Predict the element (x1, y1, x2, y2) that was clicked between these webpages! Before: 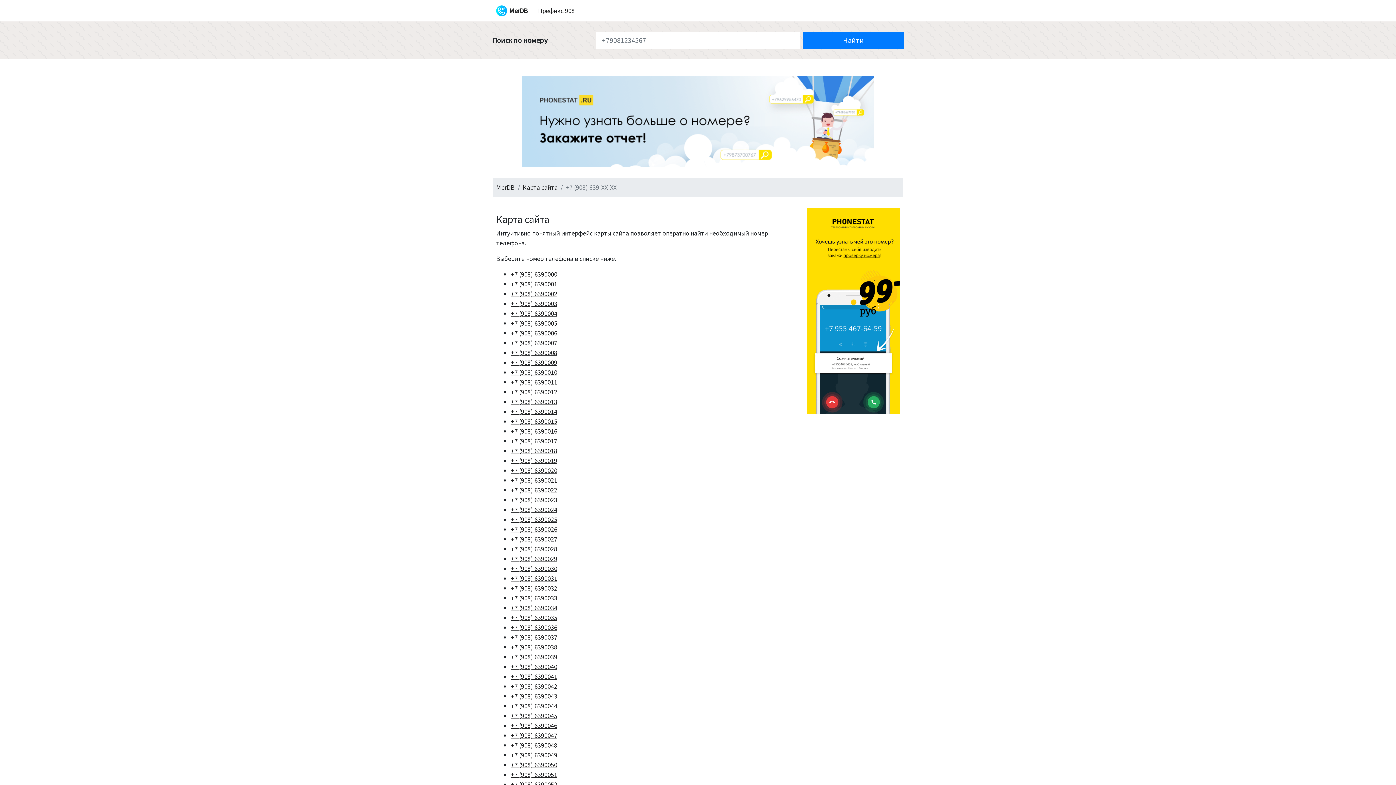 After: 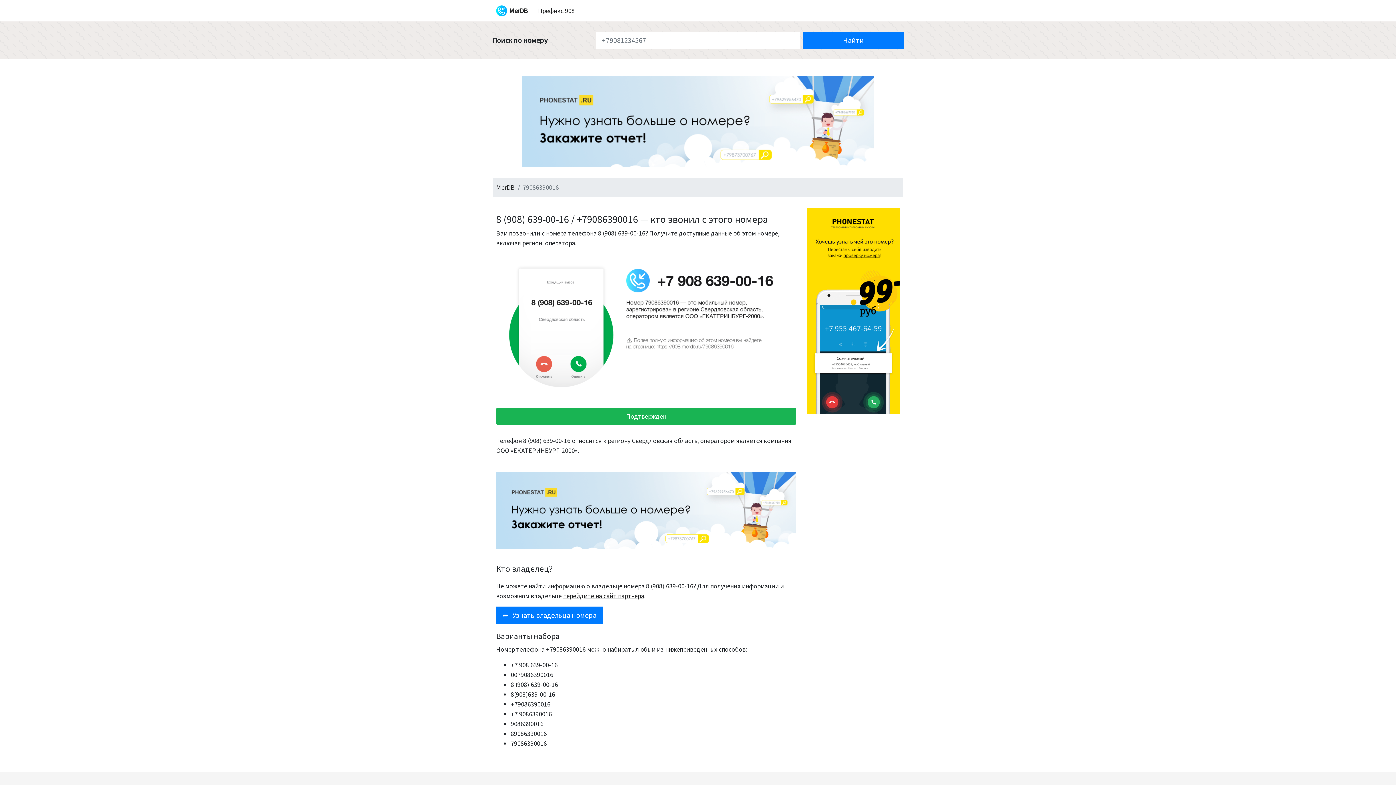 Action: bbox: (510, 427, 557, 435) label: +7 (908) 6390016